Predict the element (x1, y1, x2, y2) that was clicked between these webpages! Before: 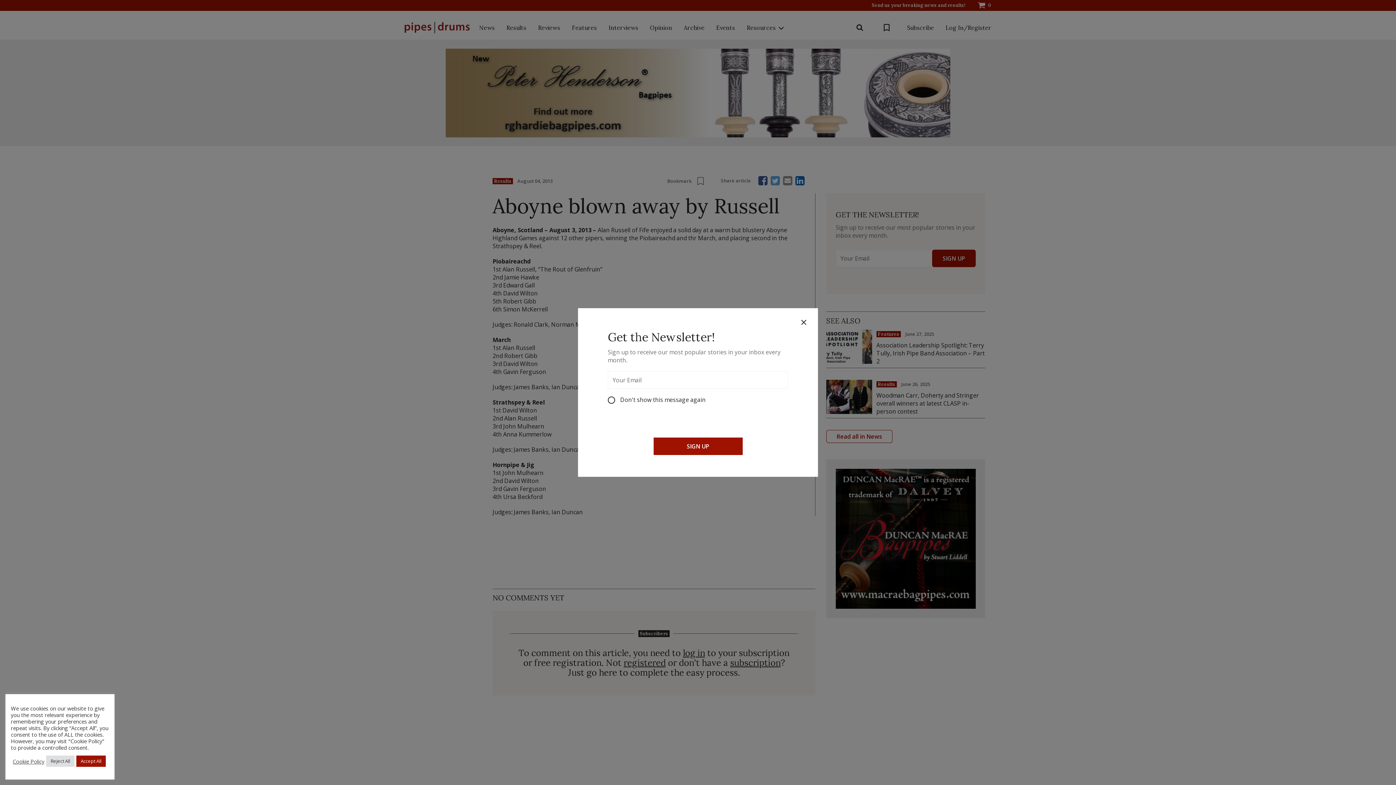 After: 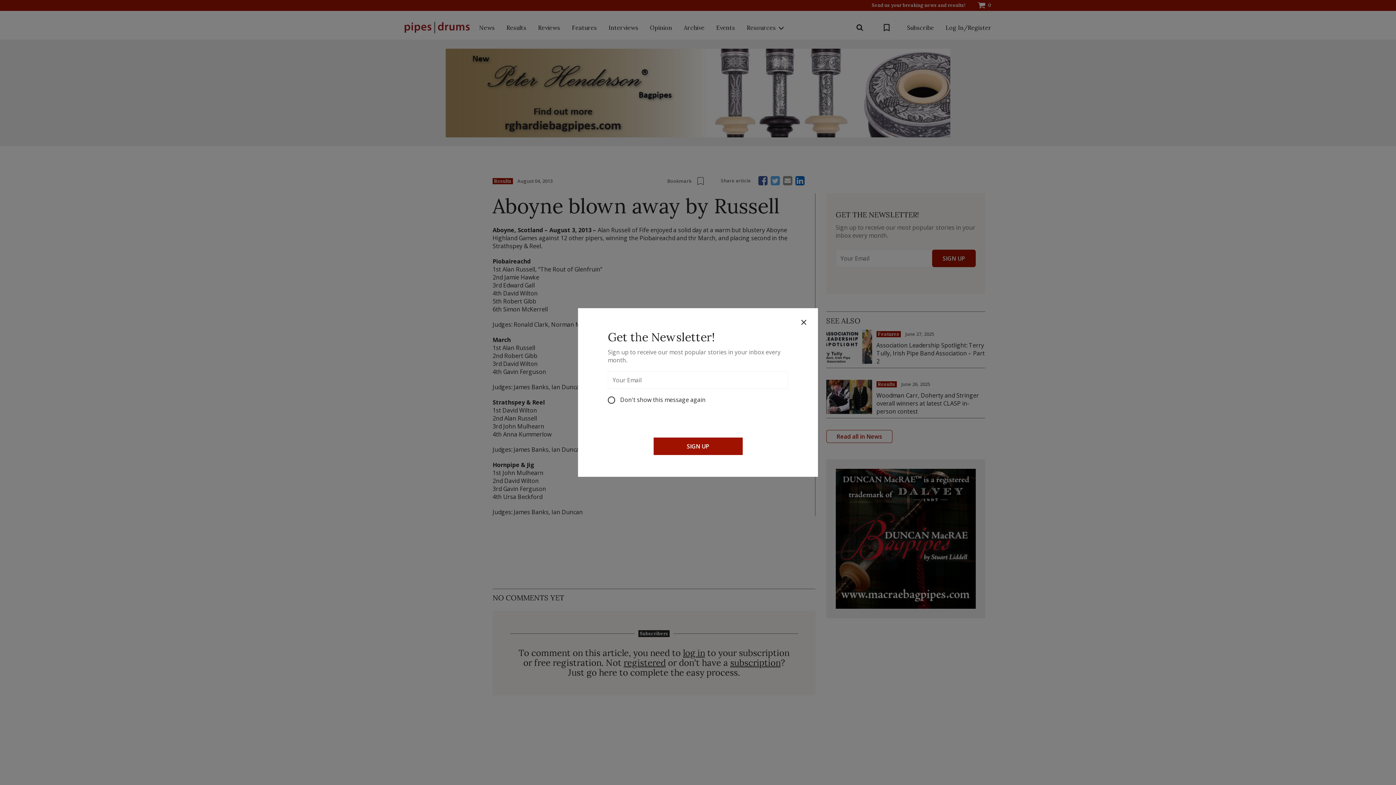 Action: bbox: (46, 756, 74, 767) label: Reject All